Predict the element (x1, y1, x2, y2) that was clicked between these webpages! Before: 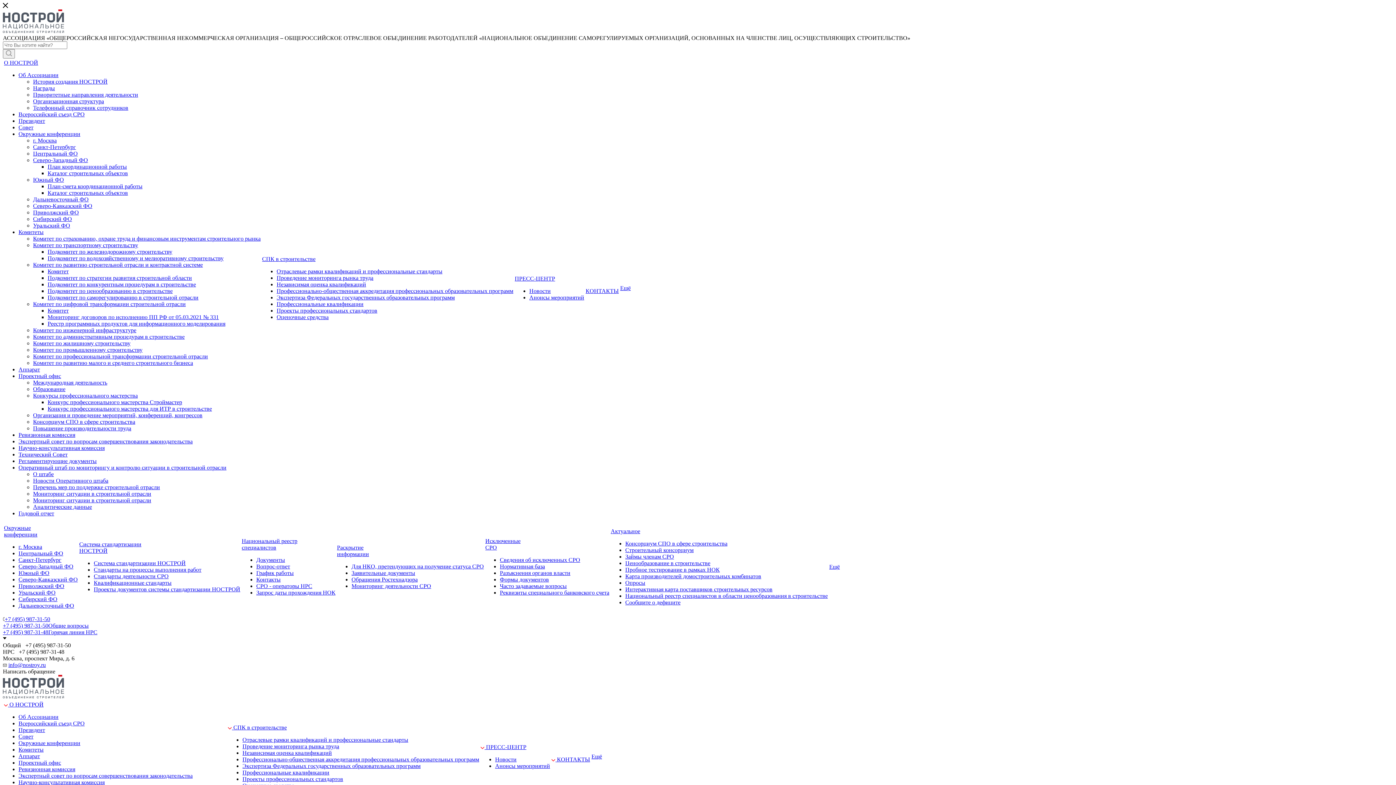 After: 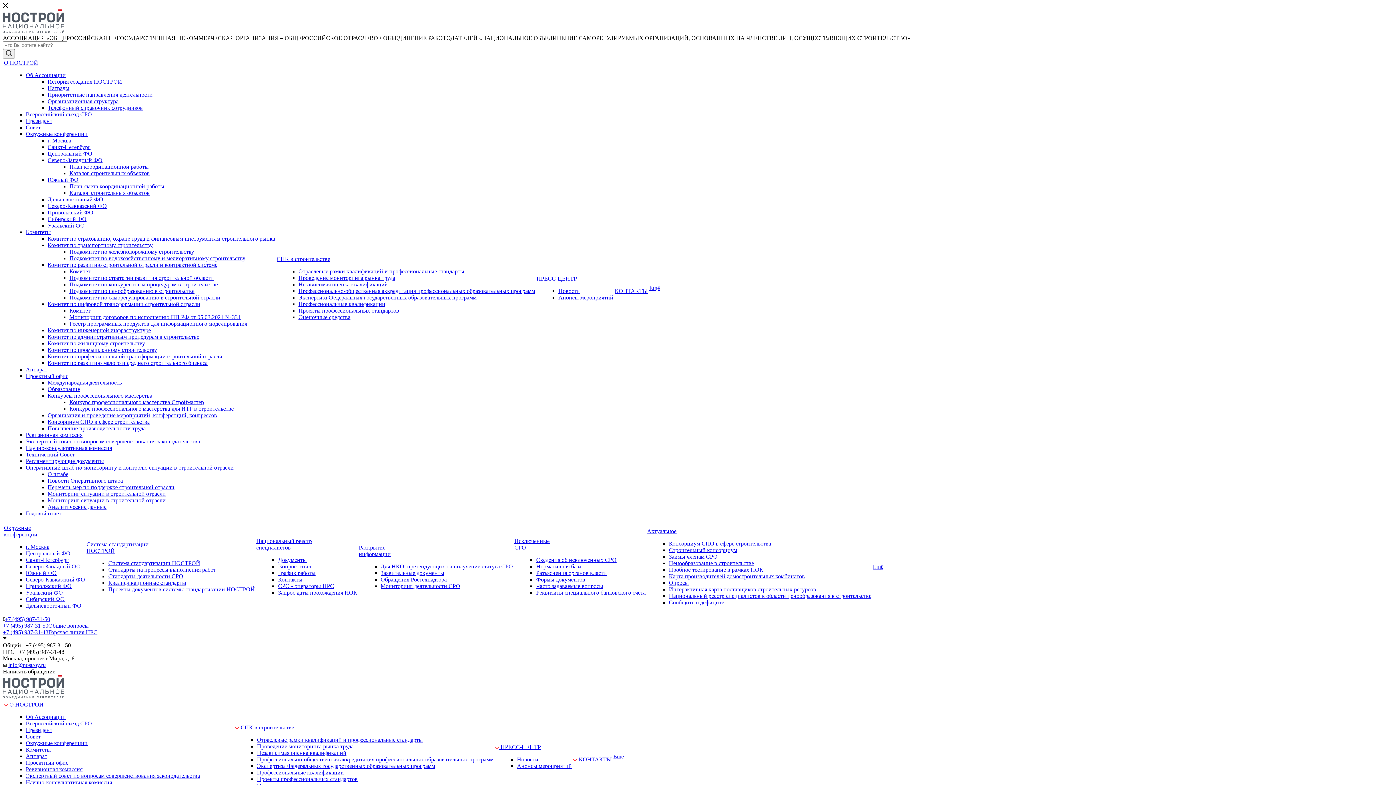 Action: label: Конкурс профессионального мастерства Строймастер bbox: (47, 399, 182, 405)